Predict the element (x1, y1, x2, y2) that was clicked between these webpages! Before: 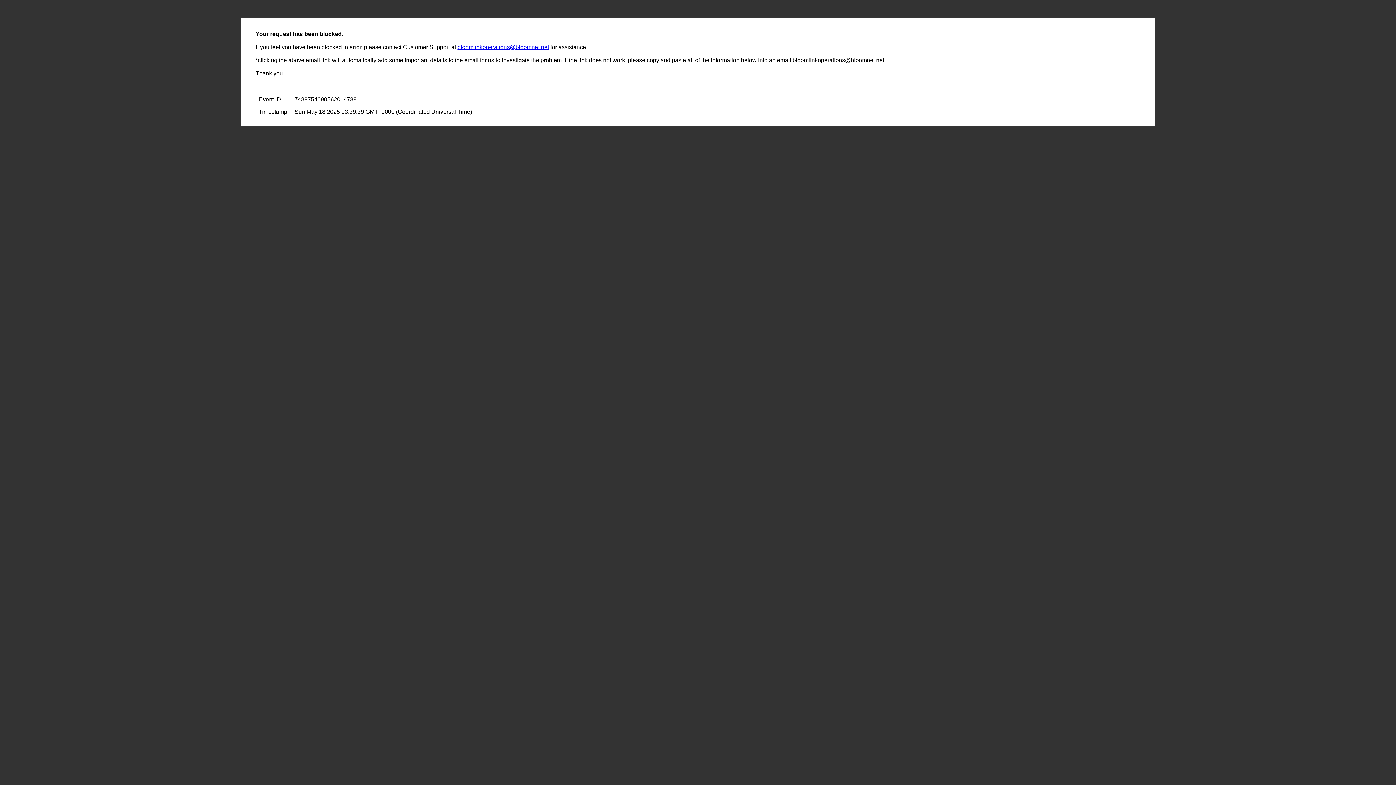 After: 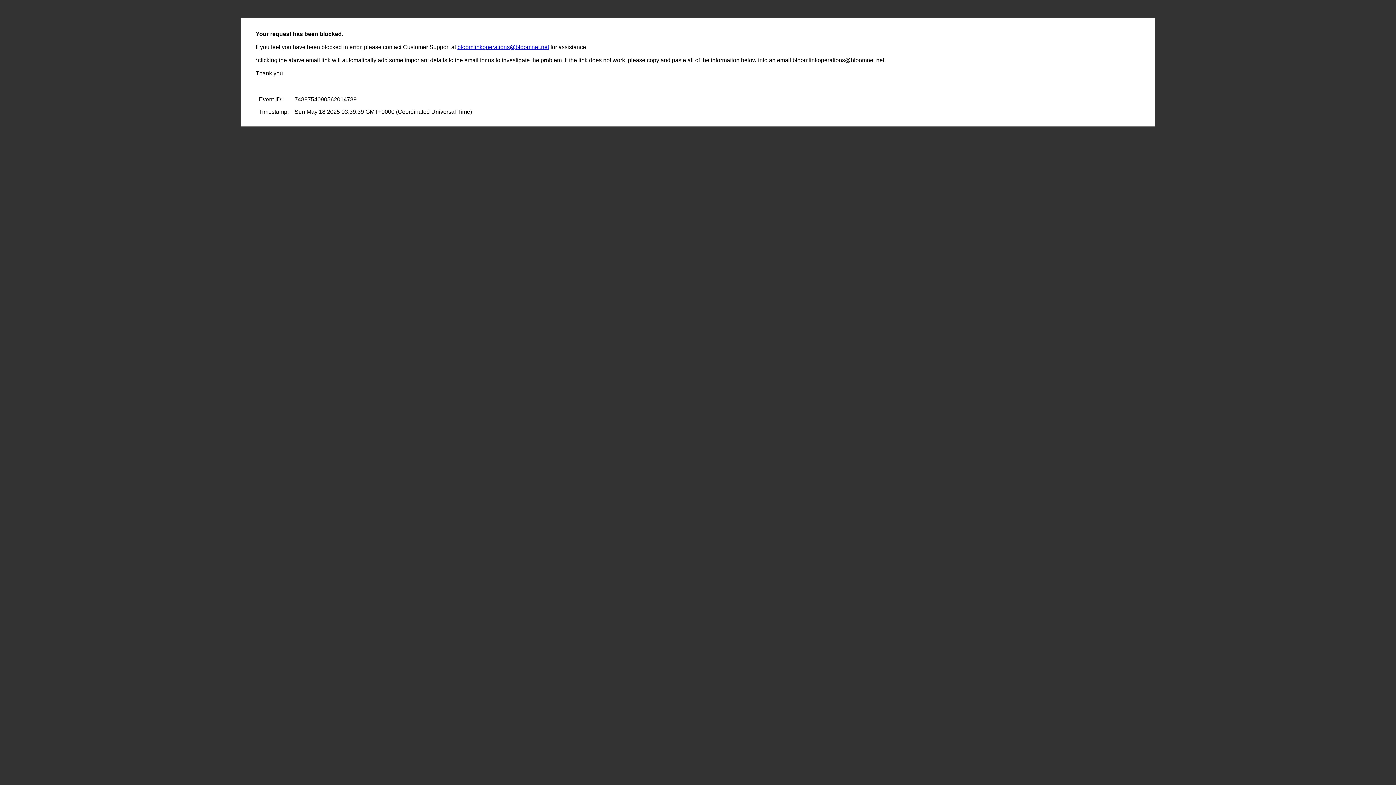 Action: label: bloomlinkoperations@bloomnet.net bbox: (457, 44, 549, 50)